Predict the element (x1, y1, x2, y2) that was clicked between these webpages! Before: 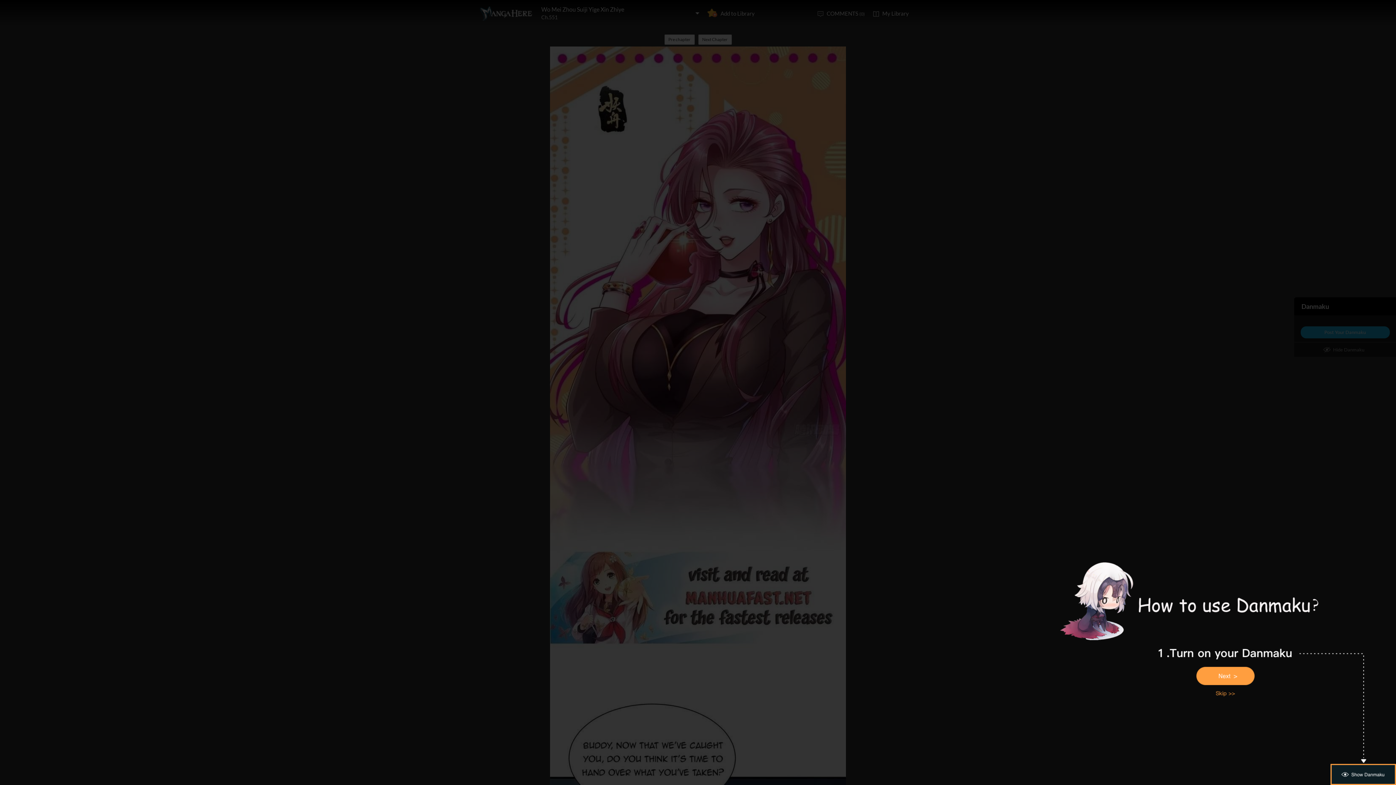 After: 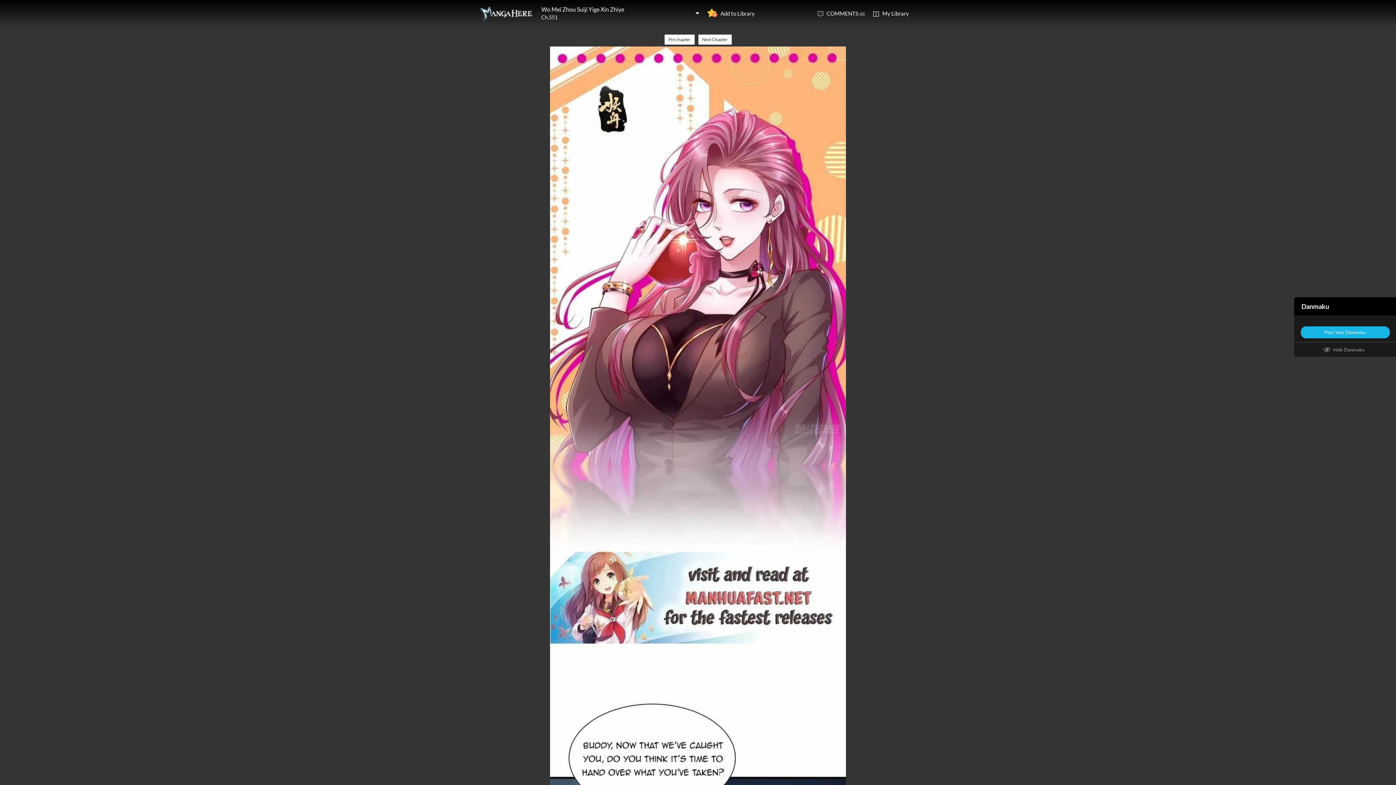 Action: bbox: (1207, 688, 1243, 699)